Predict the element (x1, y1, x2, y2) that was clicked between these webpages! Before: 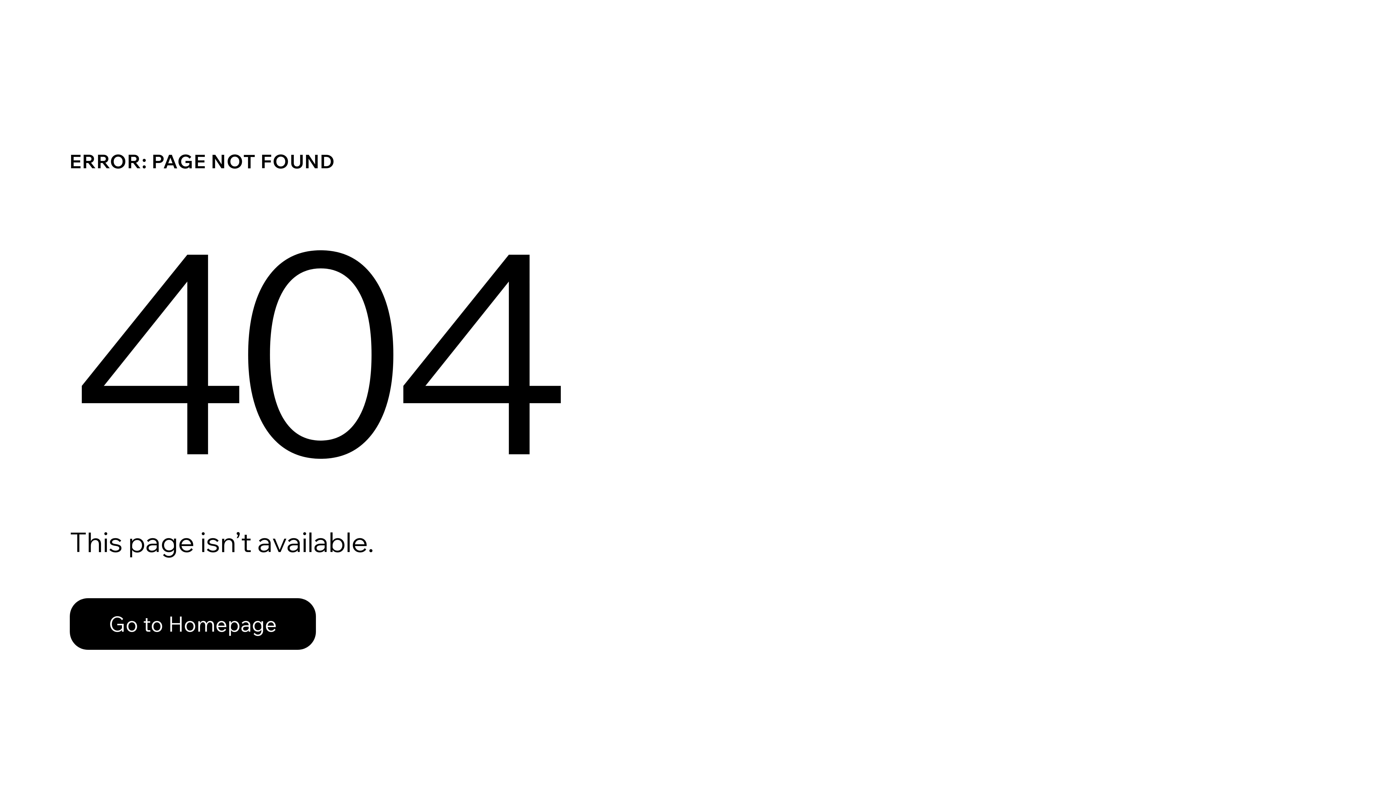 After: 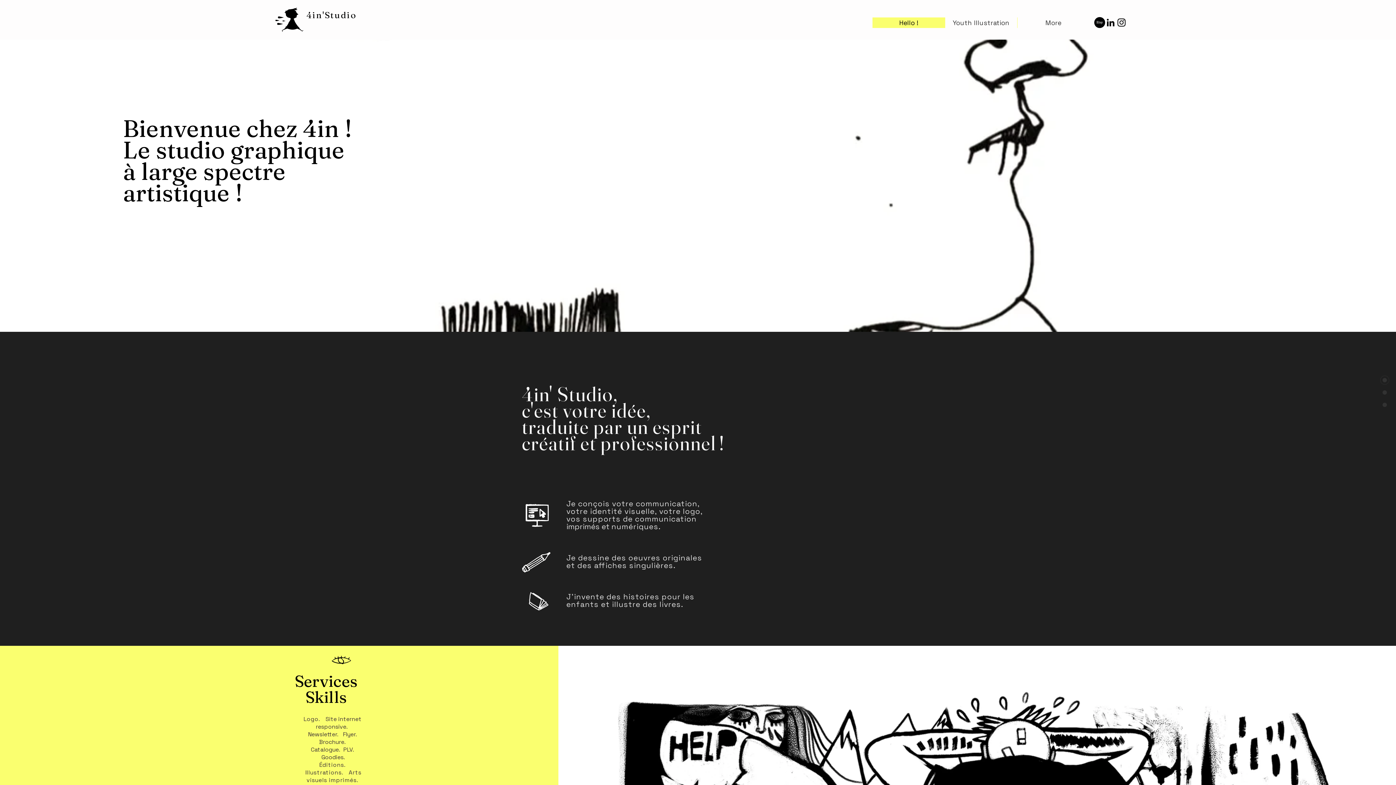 Action: bbox: (69, 598, 316, 650) label: Go to Homepage